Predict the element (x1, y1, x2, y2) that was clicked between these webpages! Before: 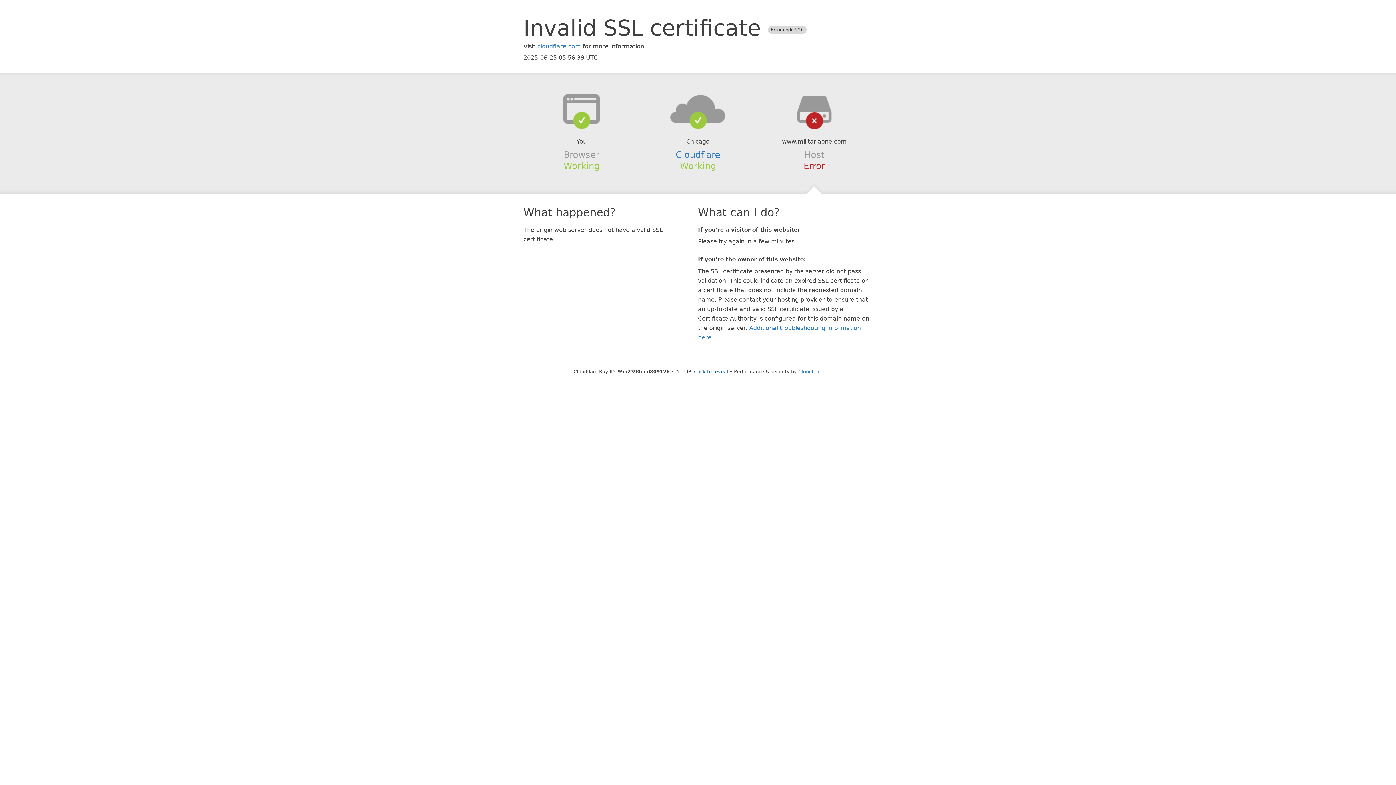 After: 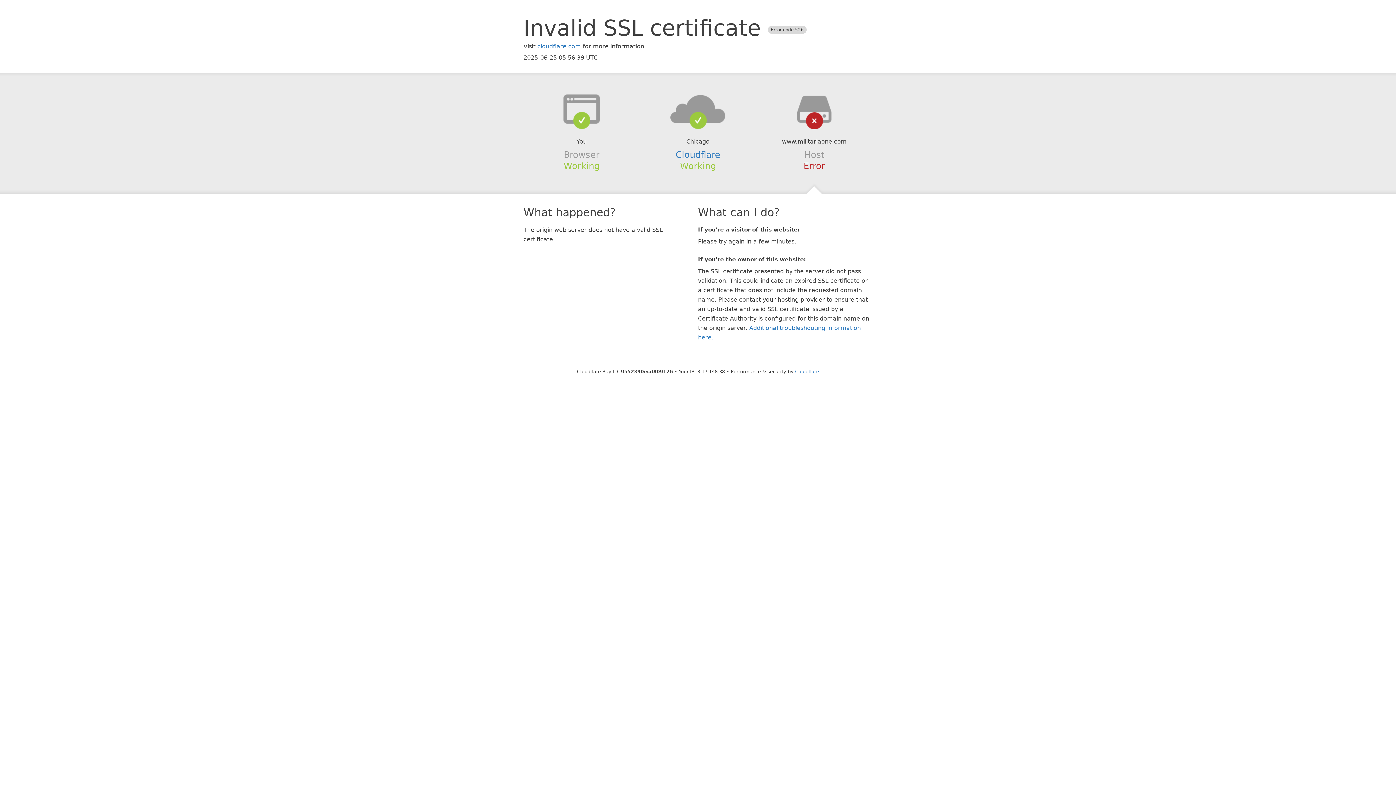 Action: bbox: (694, 368, 728, 374) label: Click to reveal